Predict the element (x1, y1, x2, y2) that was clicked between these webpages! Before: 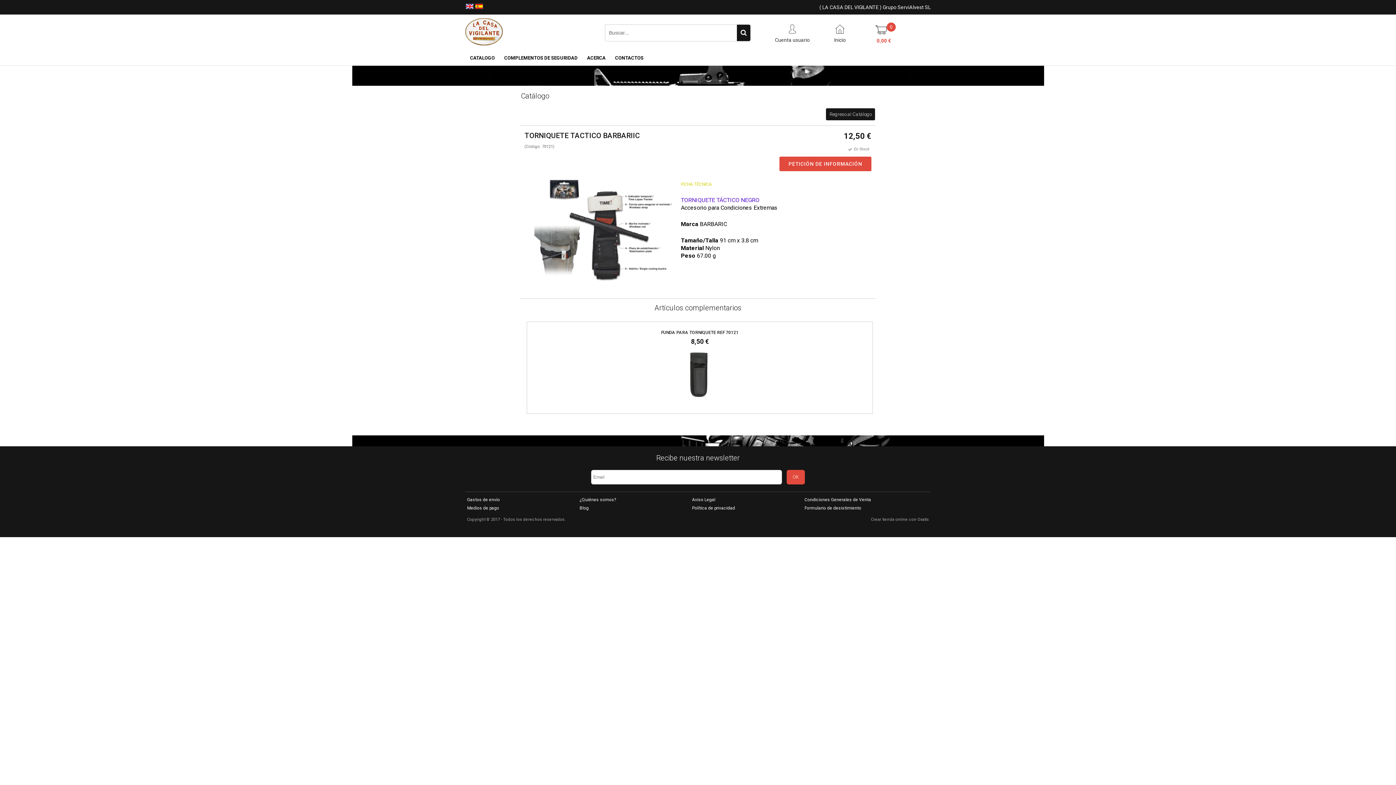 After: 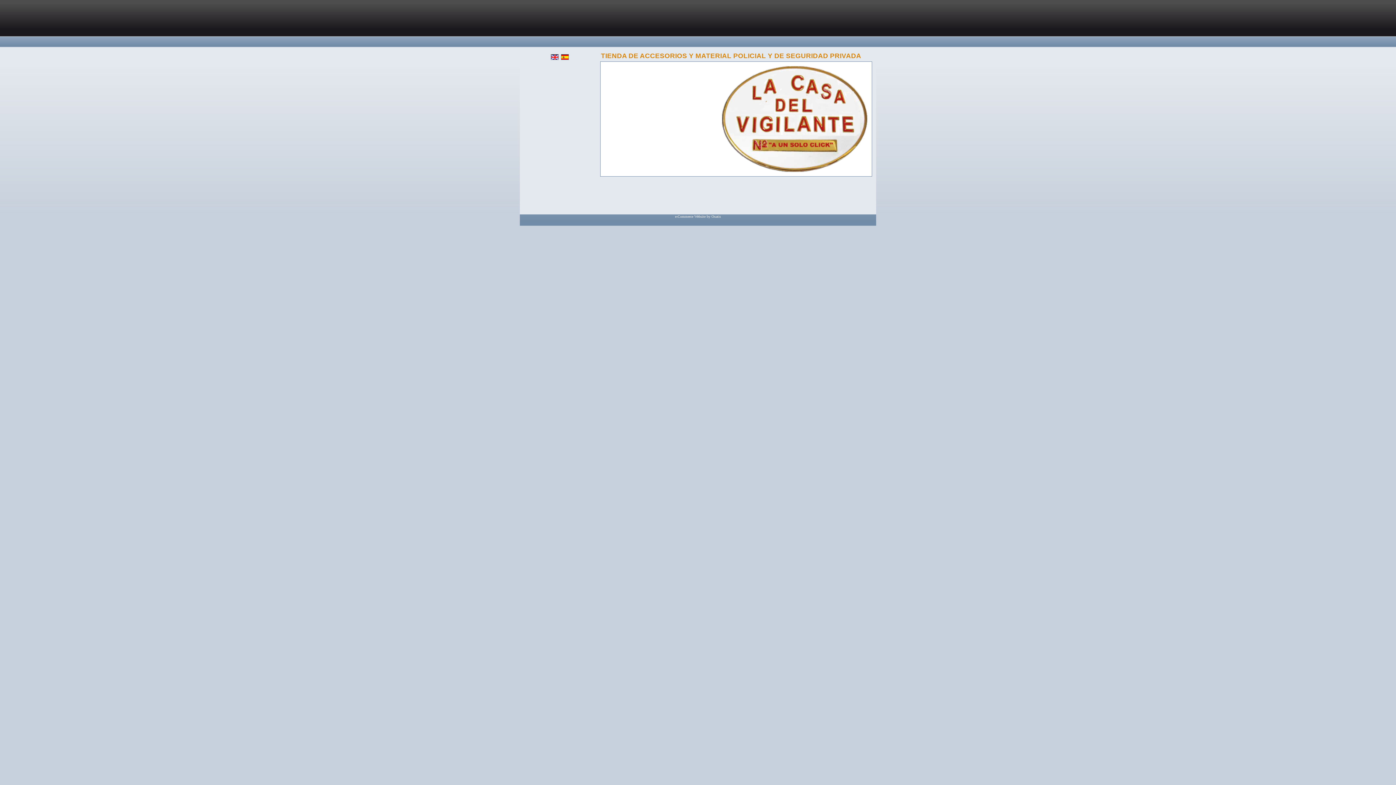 Action: bbox: (465, 4, 474, 10)